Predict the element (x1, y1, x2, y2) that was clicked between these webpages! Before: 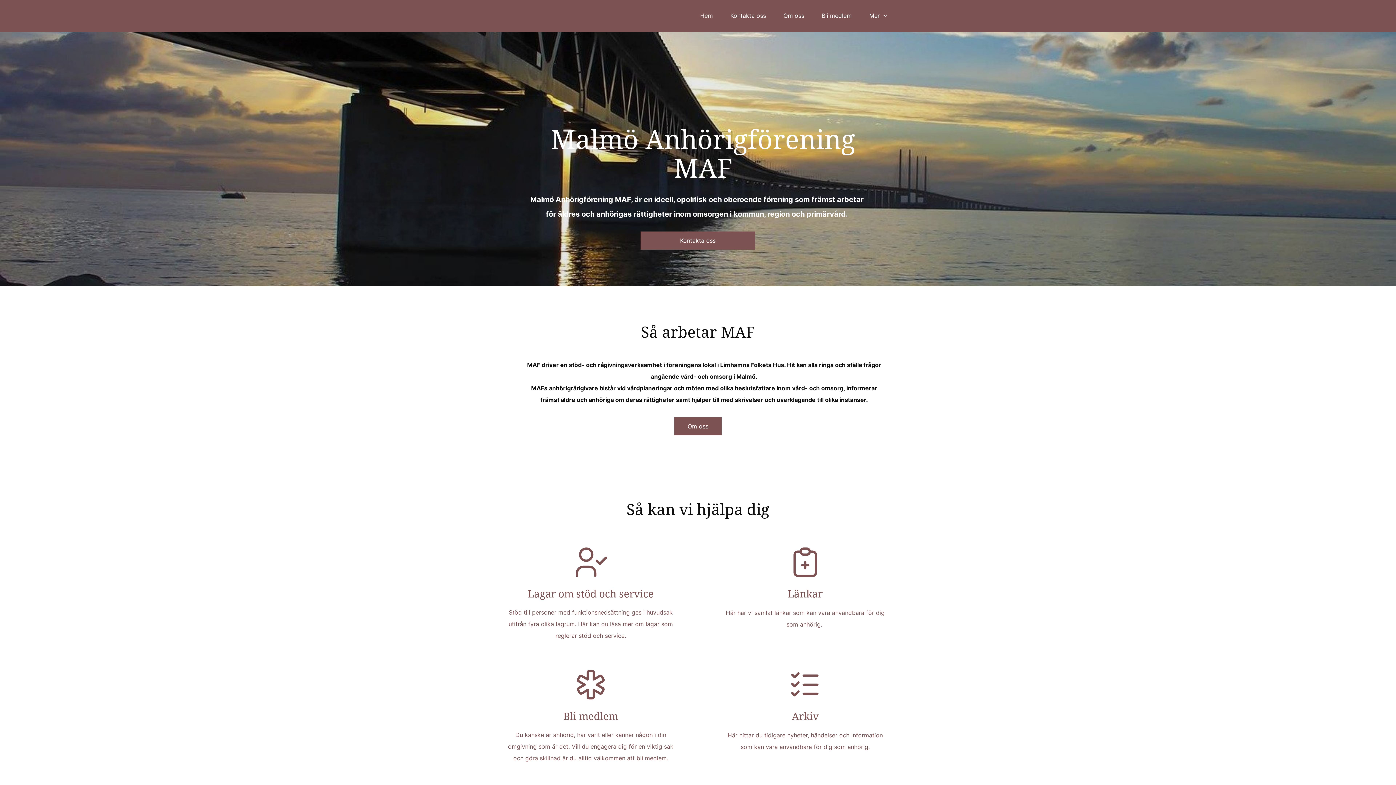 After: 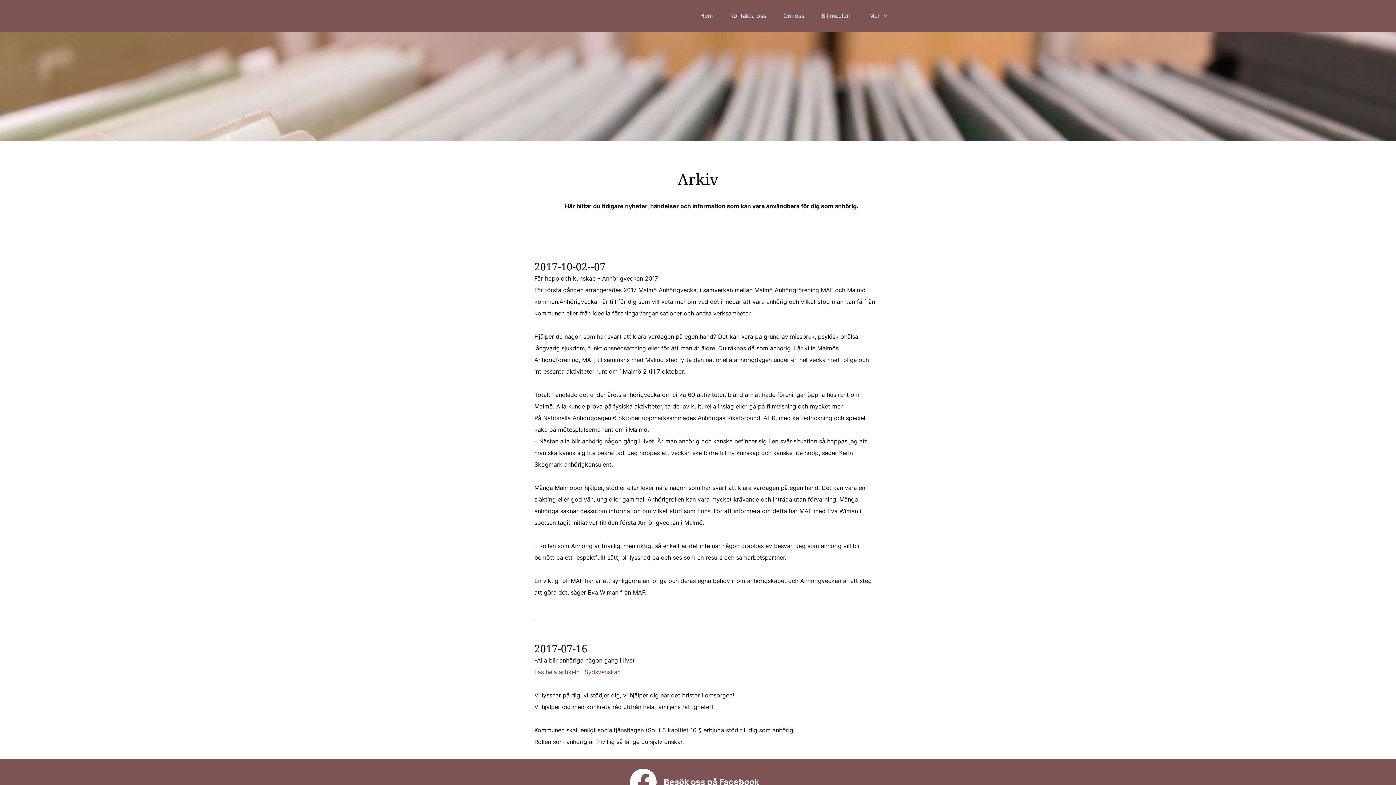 Action: label: Arkiv bbox: (792, 709, 818, 723)